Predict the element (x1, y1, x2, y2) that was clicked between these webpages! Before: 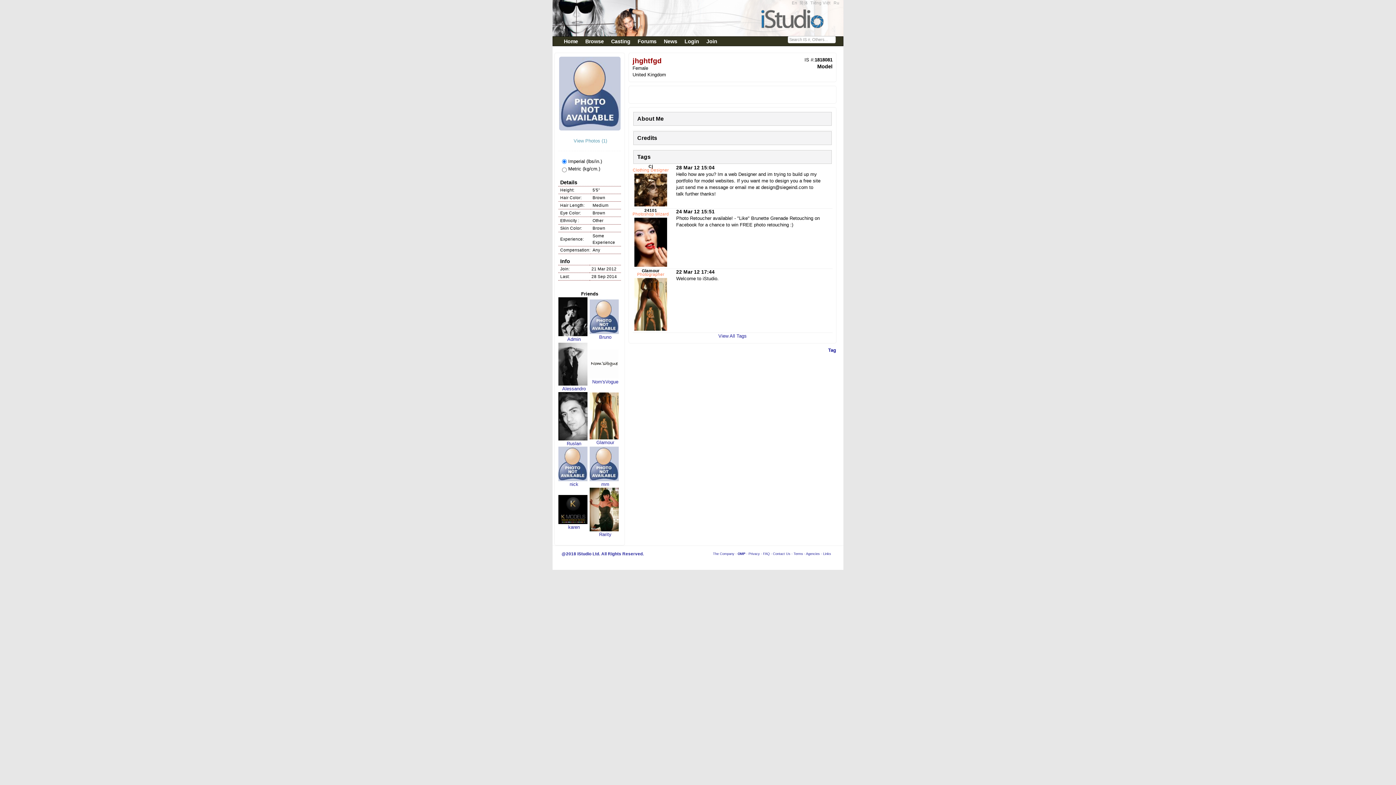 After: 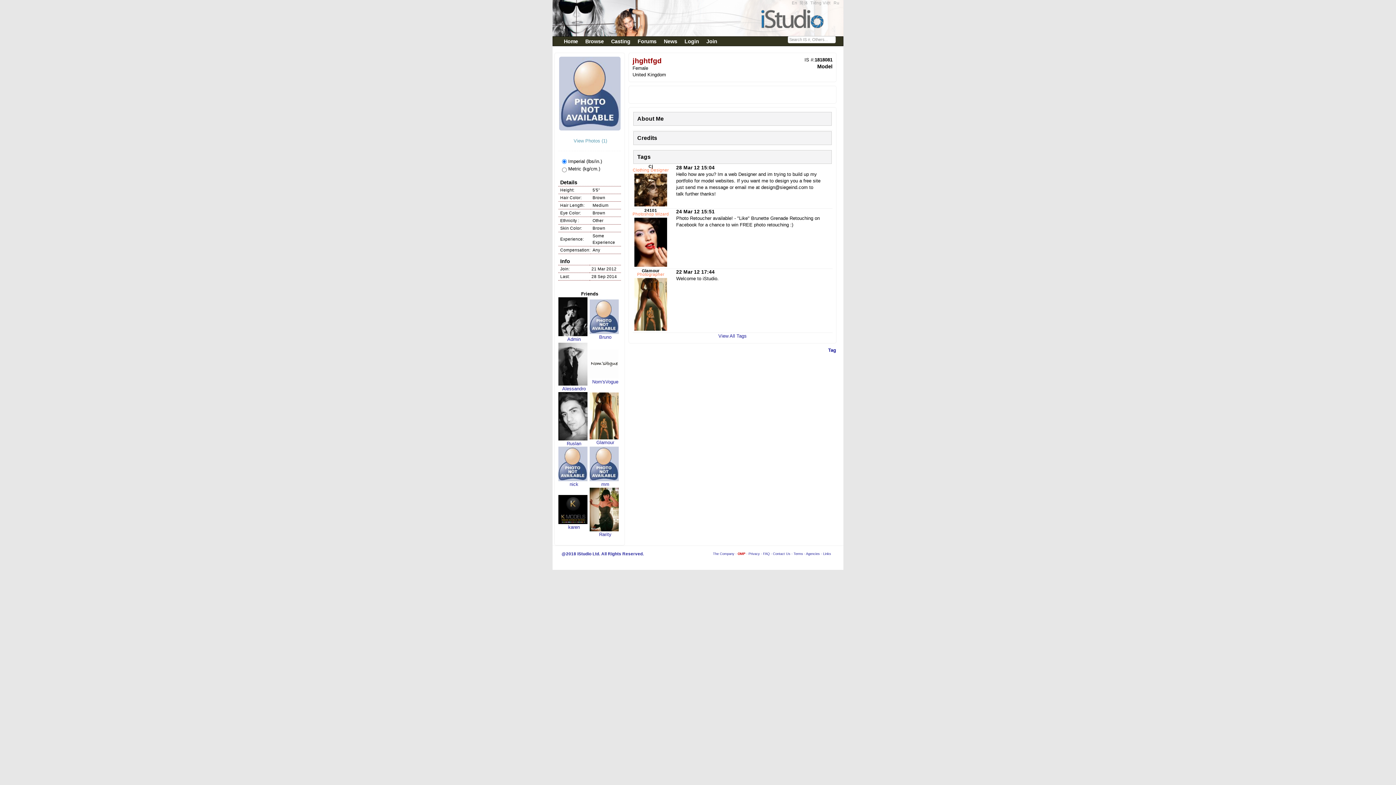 Action: label: OMP bbox: (737, 552, 745, 556)